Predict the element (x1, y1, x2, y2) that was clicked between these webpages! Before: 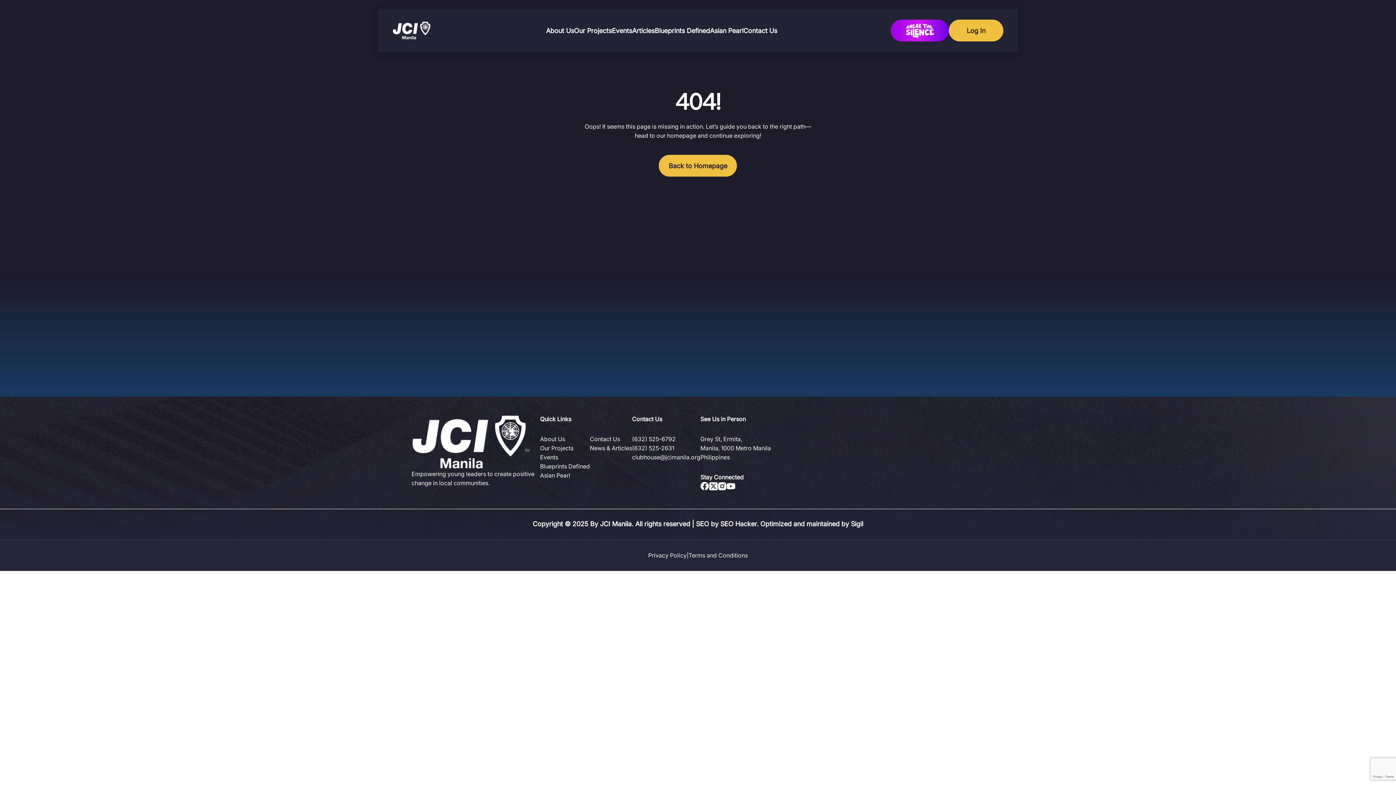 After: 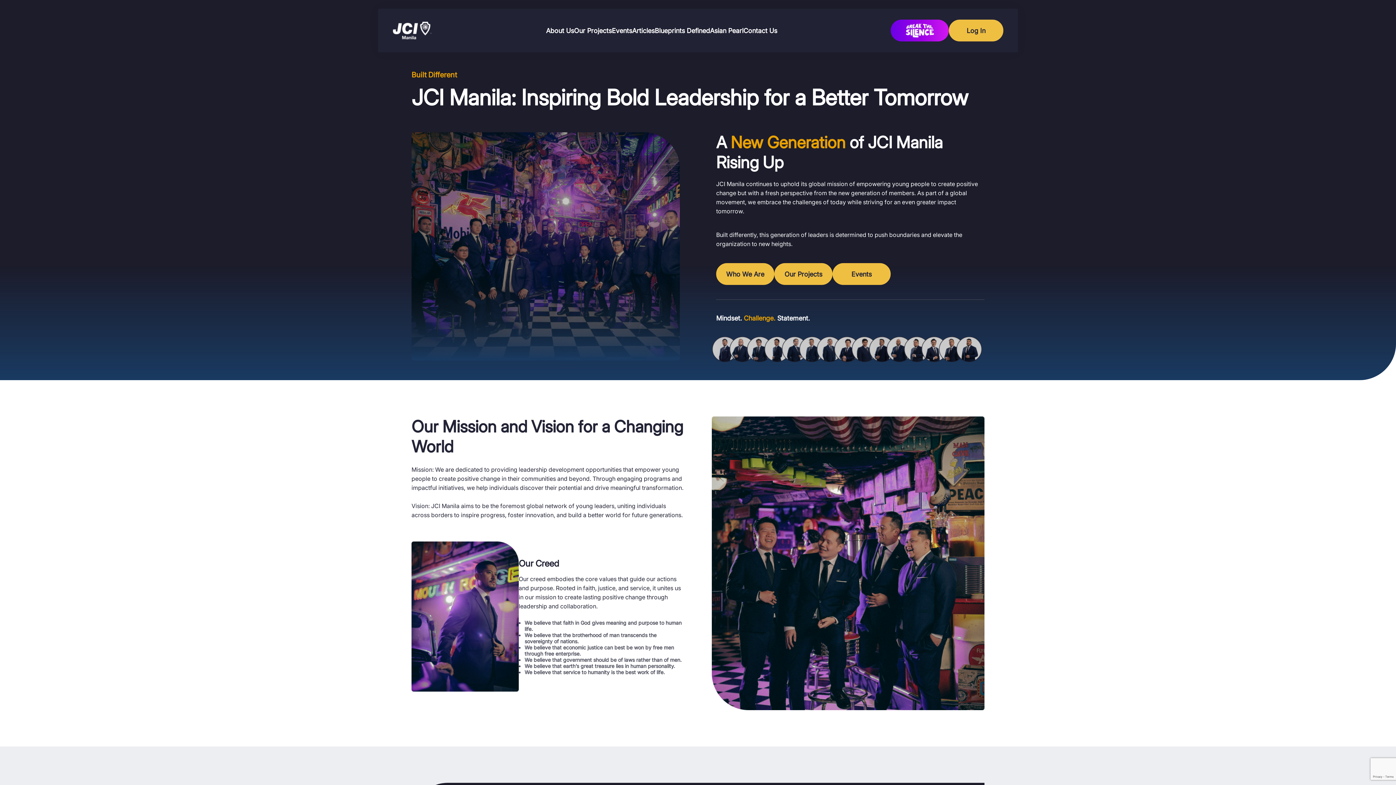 Action: label: Back to Homepage bbox: (659, 154, 737, 176)